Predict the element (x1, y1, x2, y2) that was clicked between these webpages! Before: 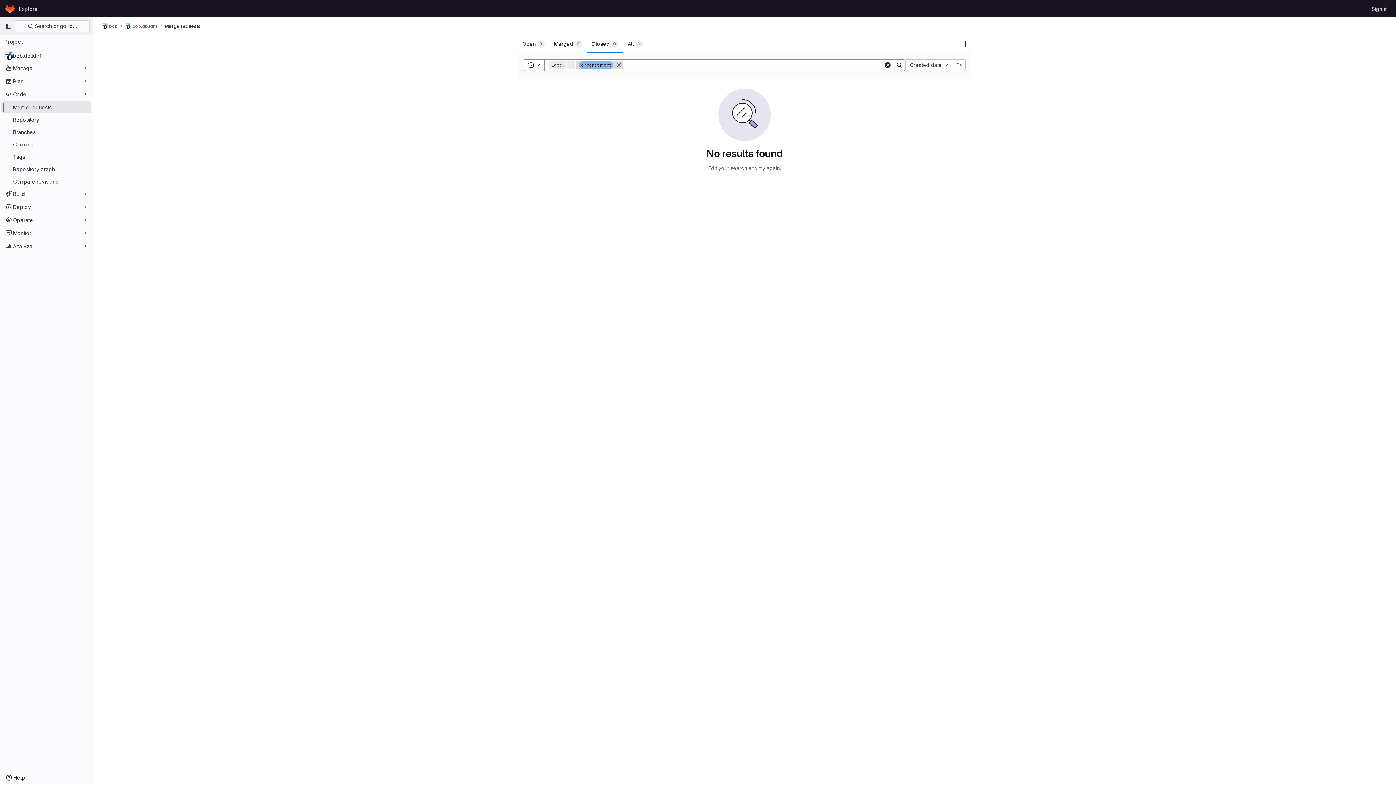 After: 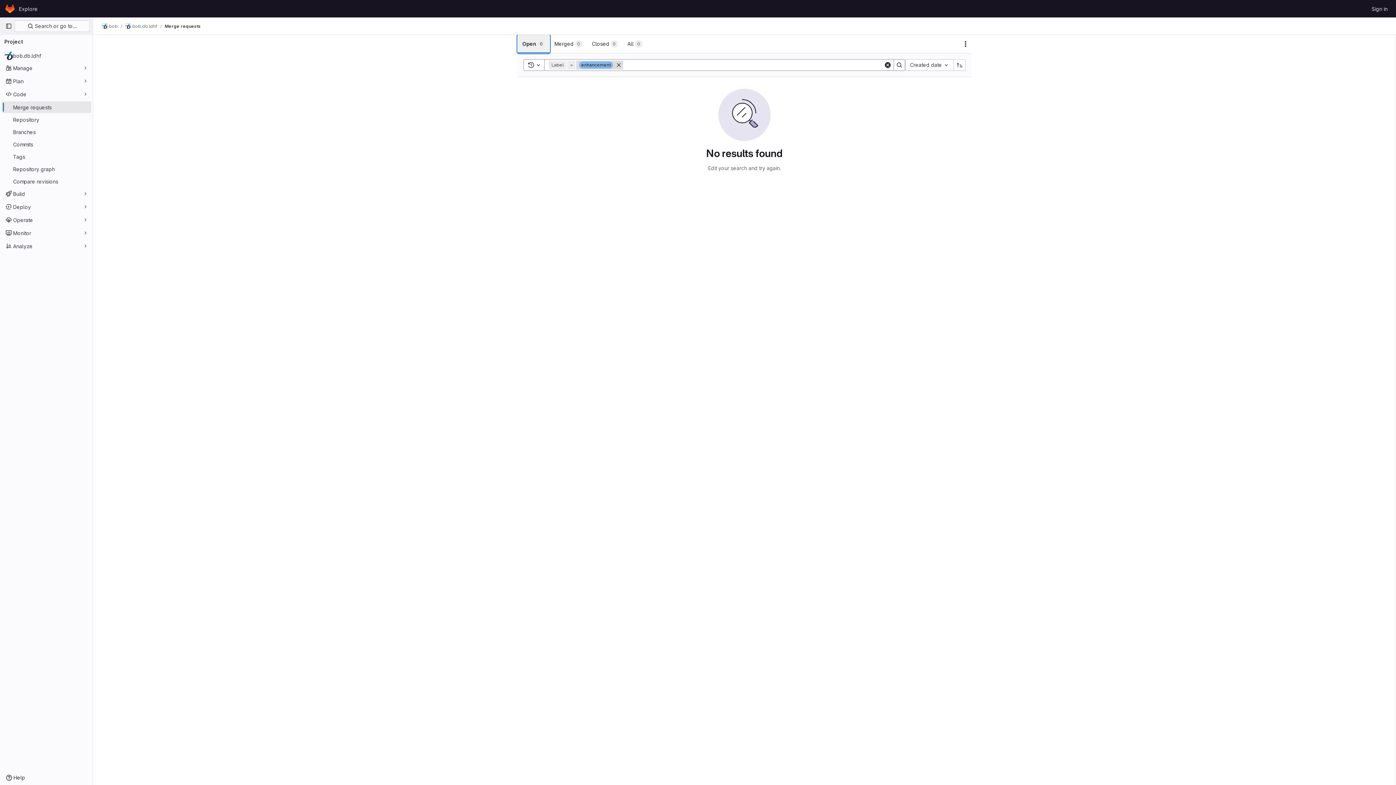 Action: label: Open
0 bbox: (517, 34, 549, 53)